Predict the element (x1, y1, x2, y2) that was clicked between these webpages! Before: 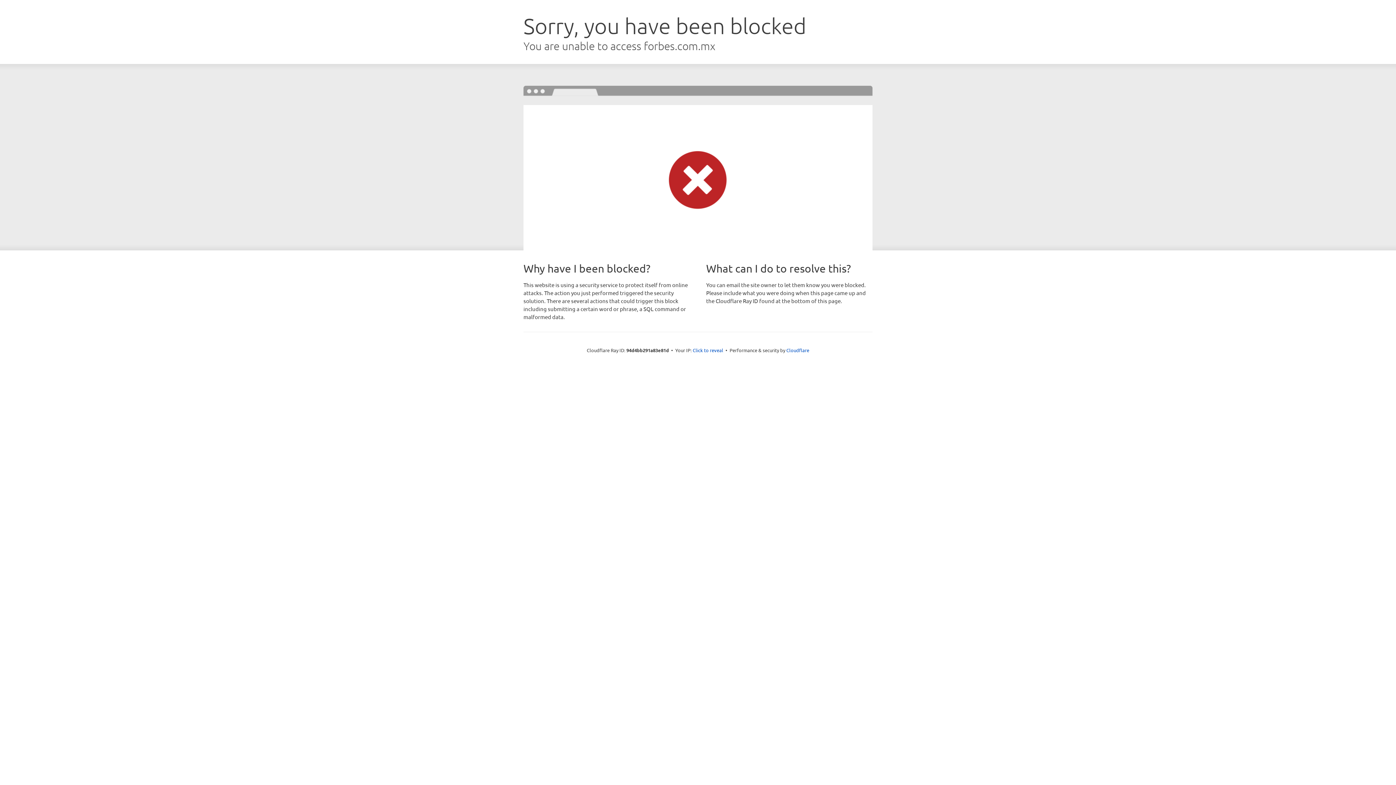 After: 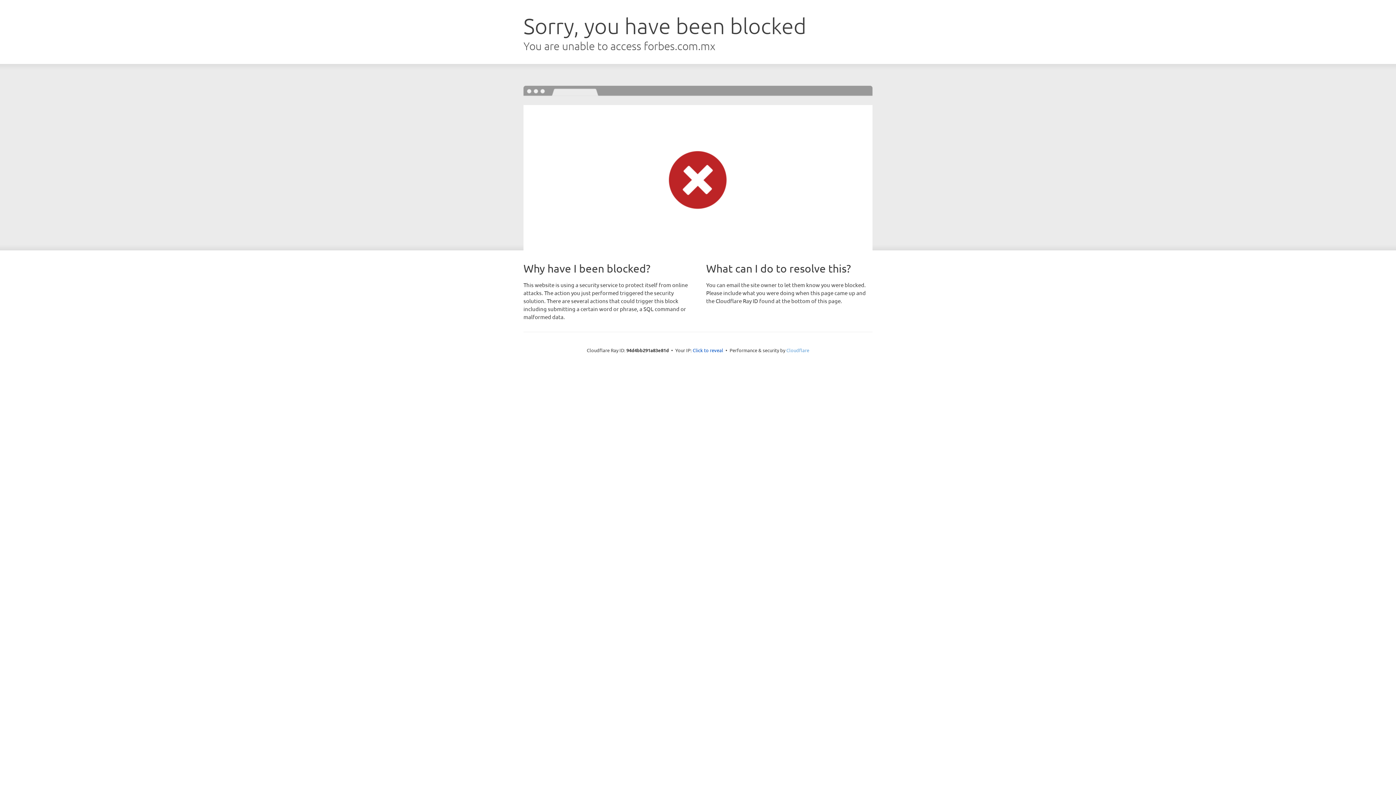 Action: bbox: (786, 347, 809, 353) label: Cloudflare